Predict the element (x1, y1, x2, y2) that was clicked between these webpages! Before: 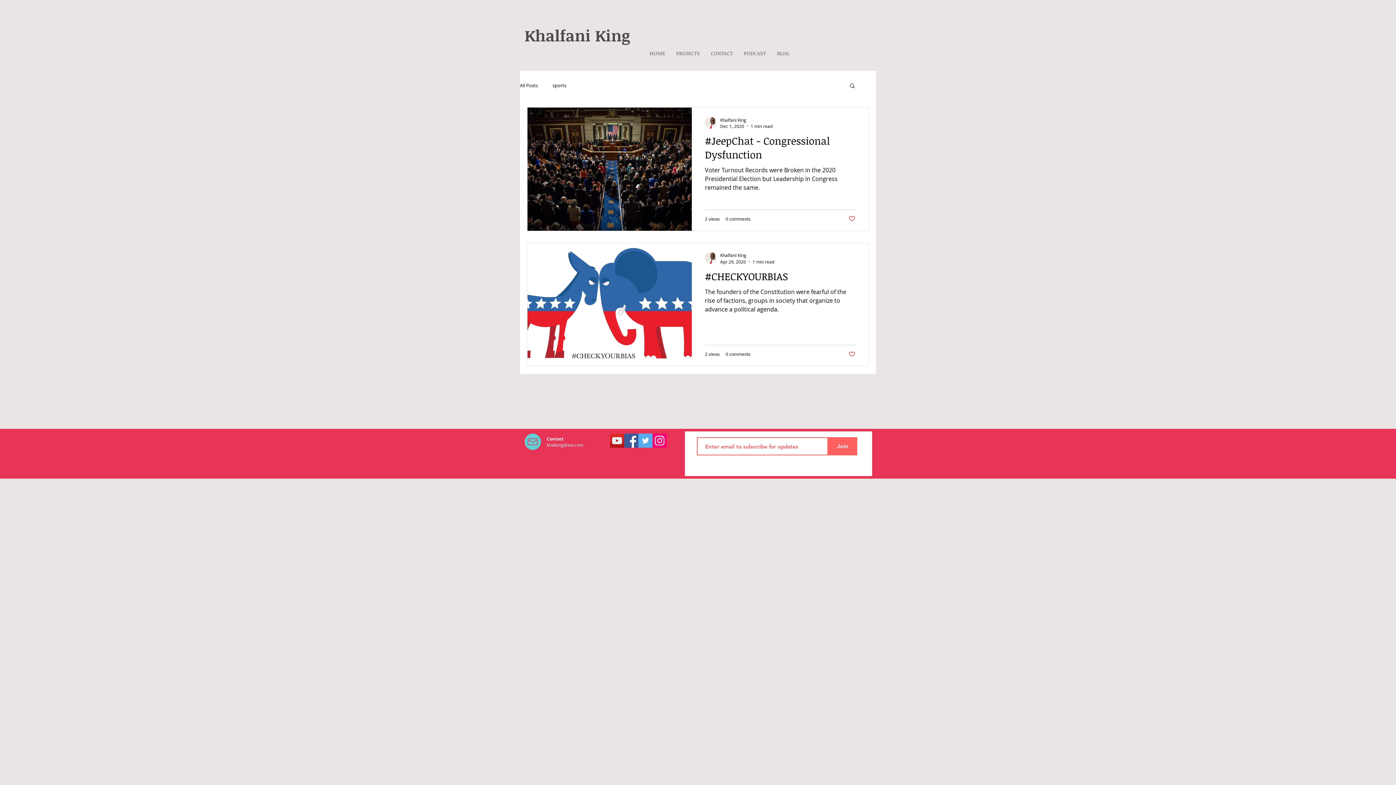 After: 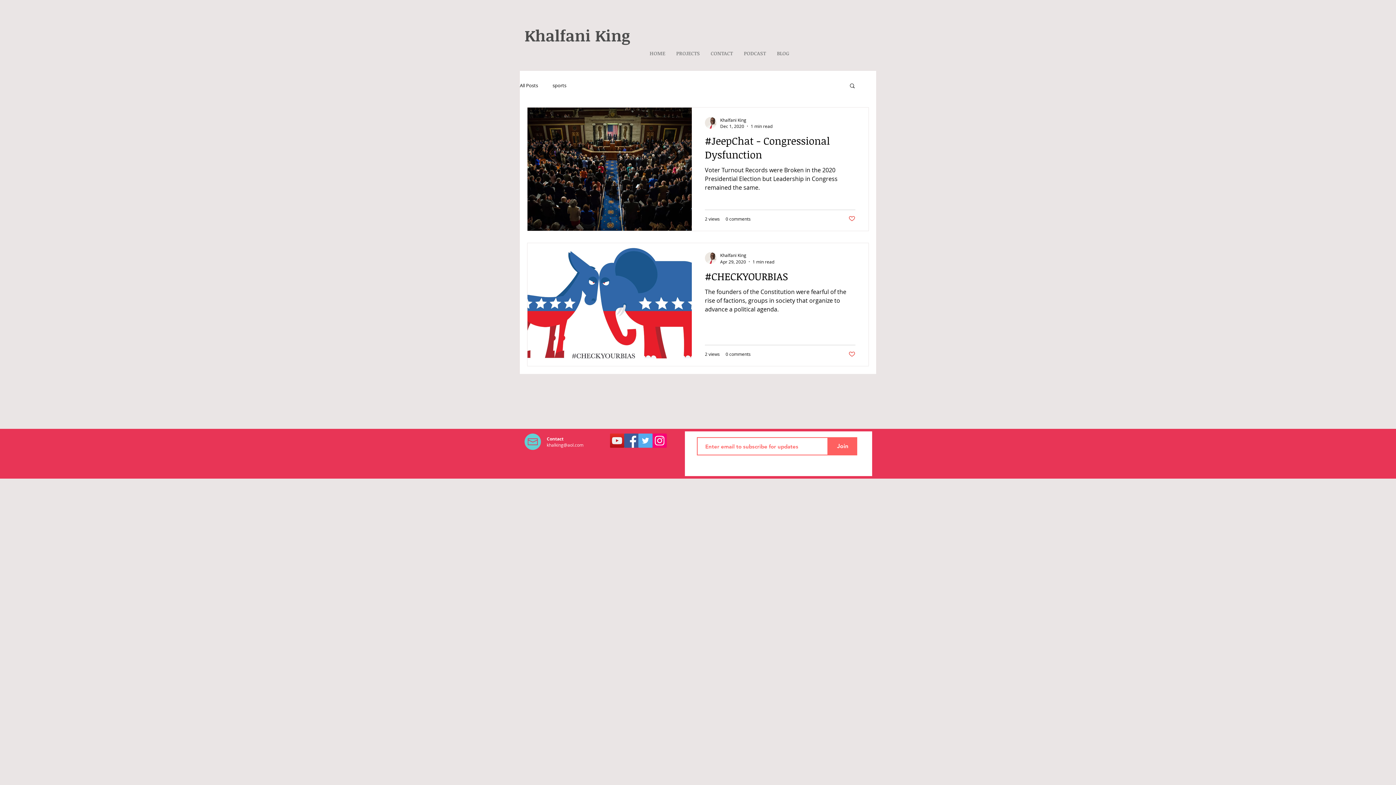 Action: bbox: (610, 433, 624, 448) label: YouTube